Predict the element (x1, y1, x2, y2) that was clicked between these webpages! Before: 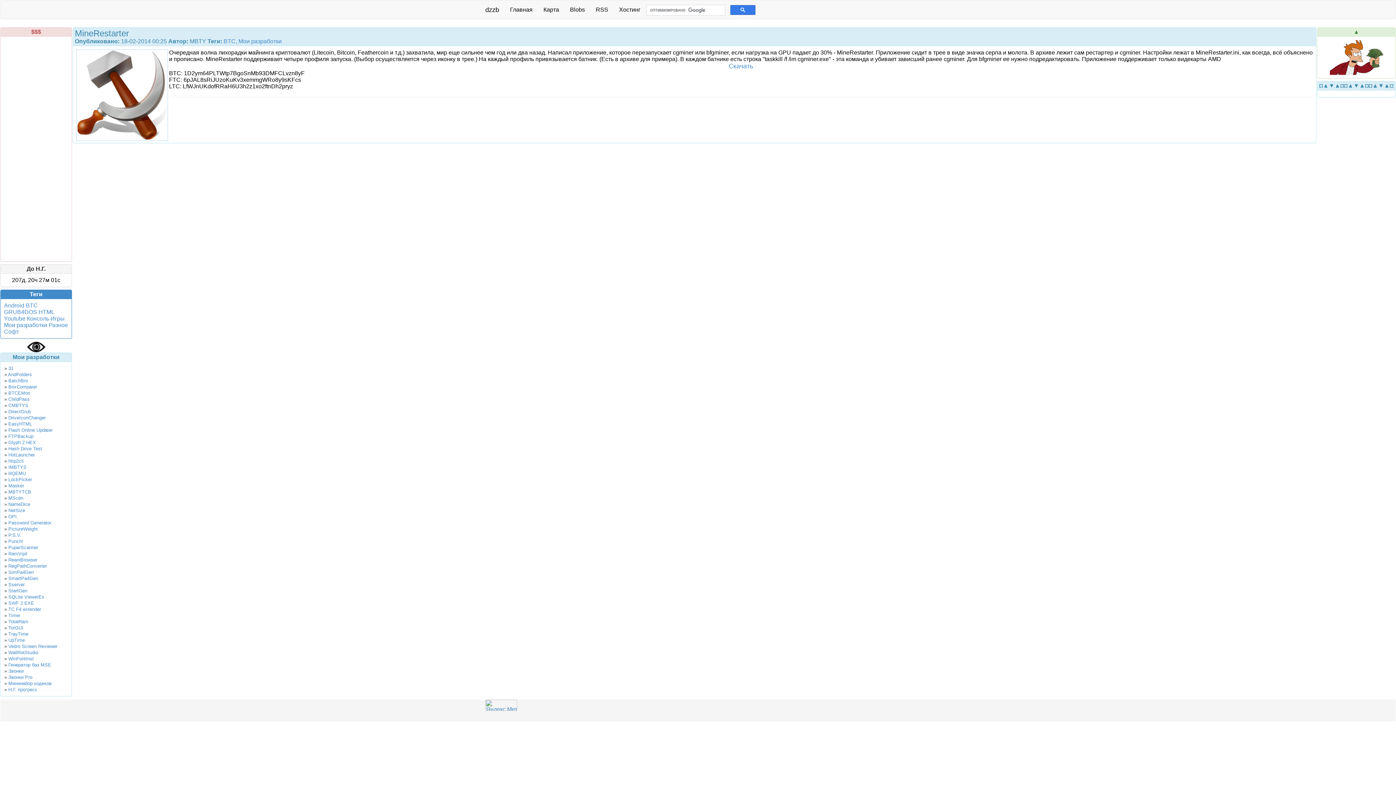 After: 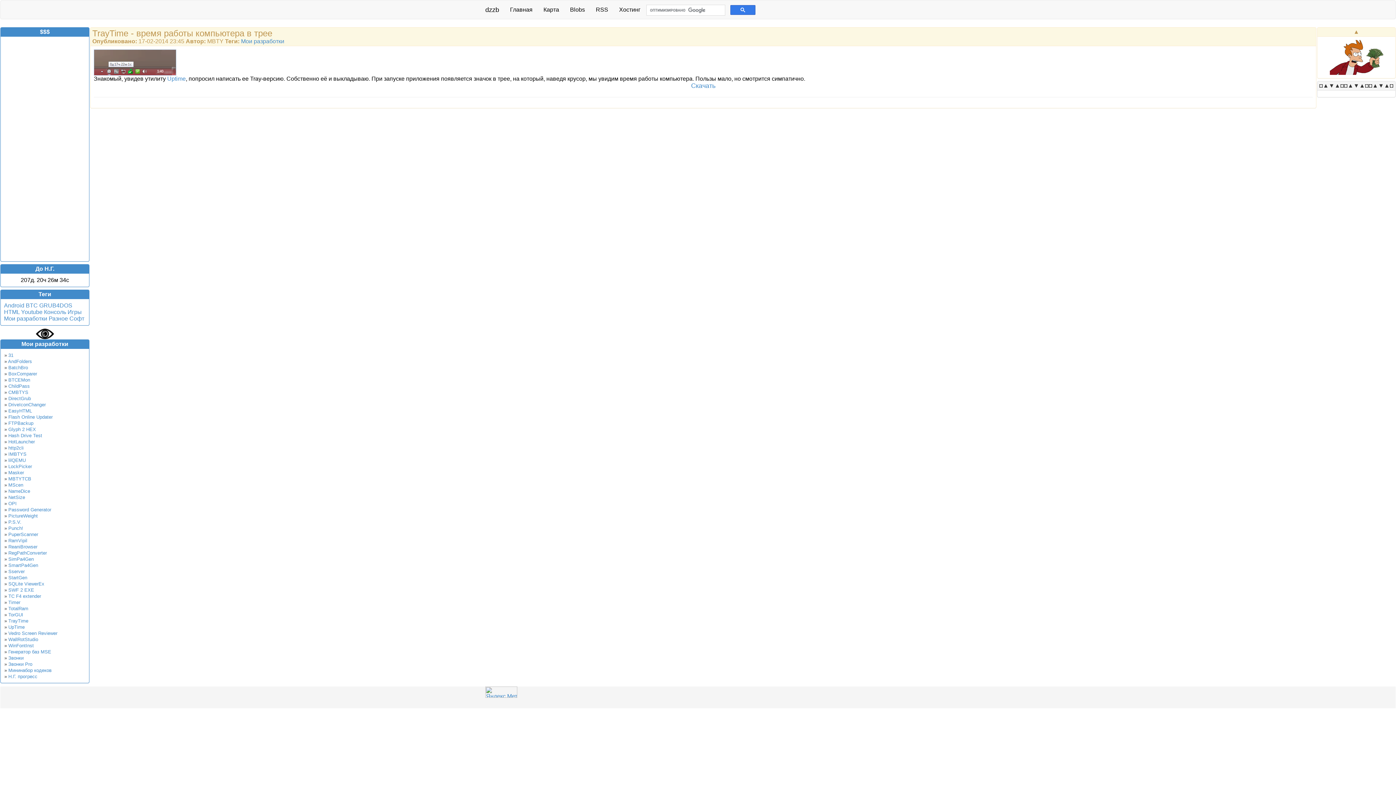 Action: bbox: (8, 631, 28, 637) label: TrayTime